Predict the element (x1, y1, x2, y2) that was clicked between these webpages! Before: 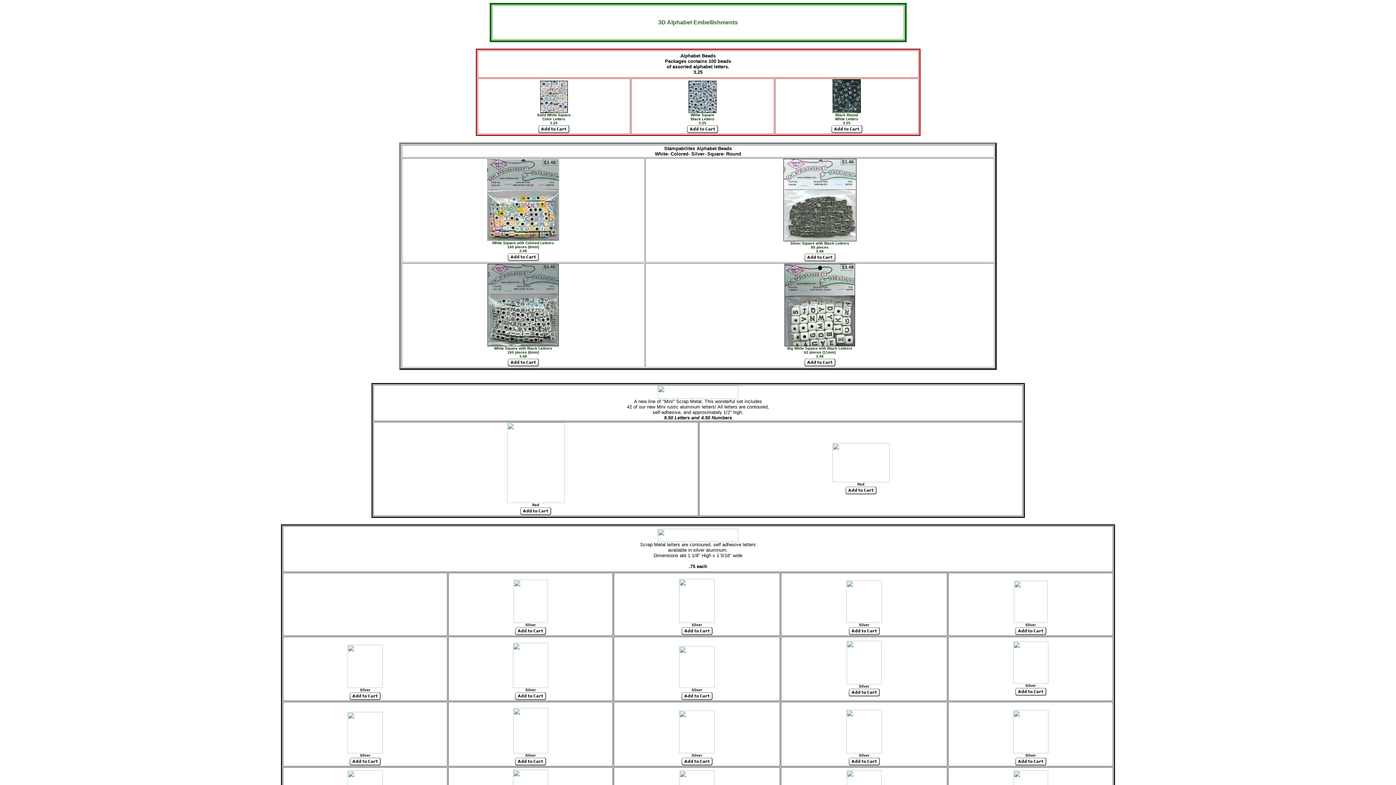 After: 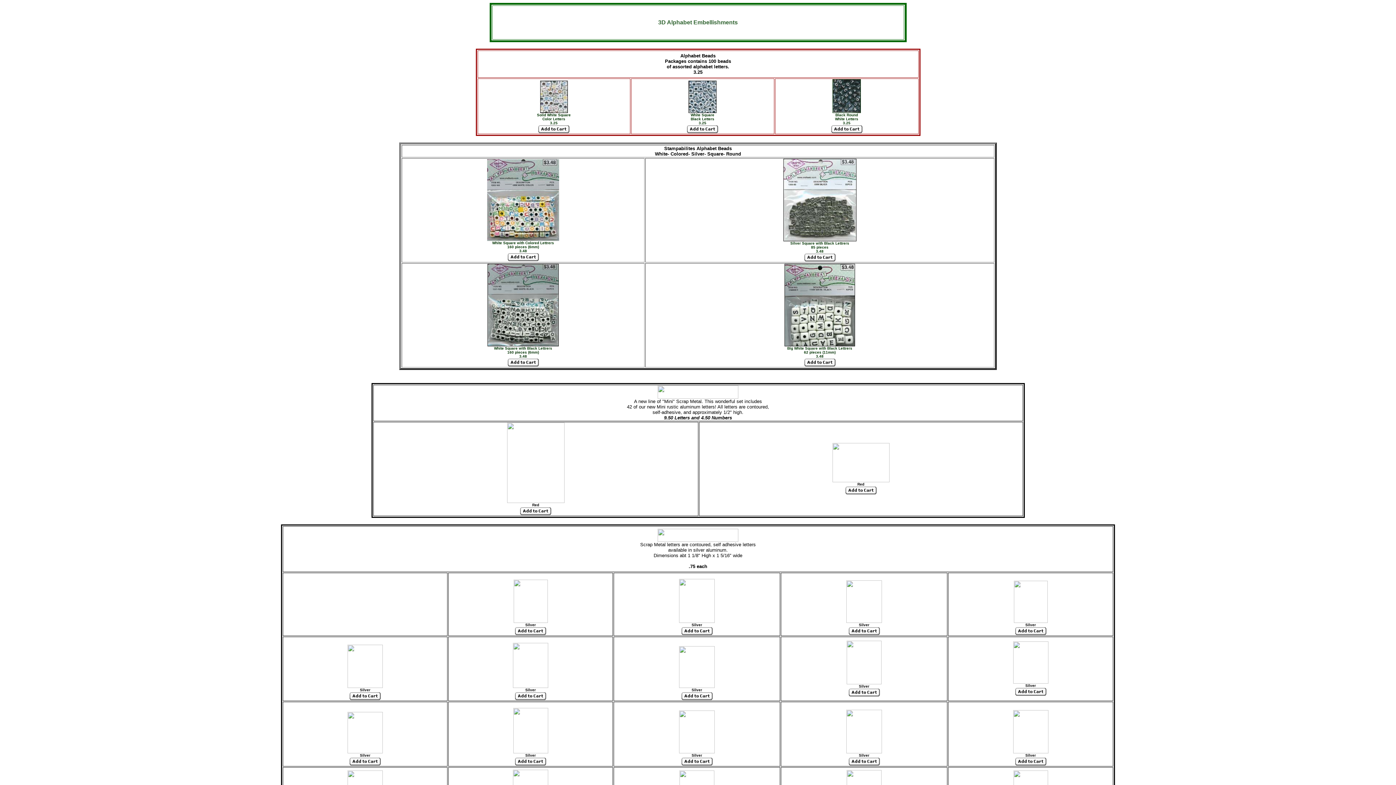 Action: bbox: (681, 696, 712, 701)